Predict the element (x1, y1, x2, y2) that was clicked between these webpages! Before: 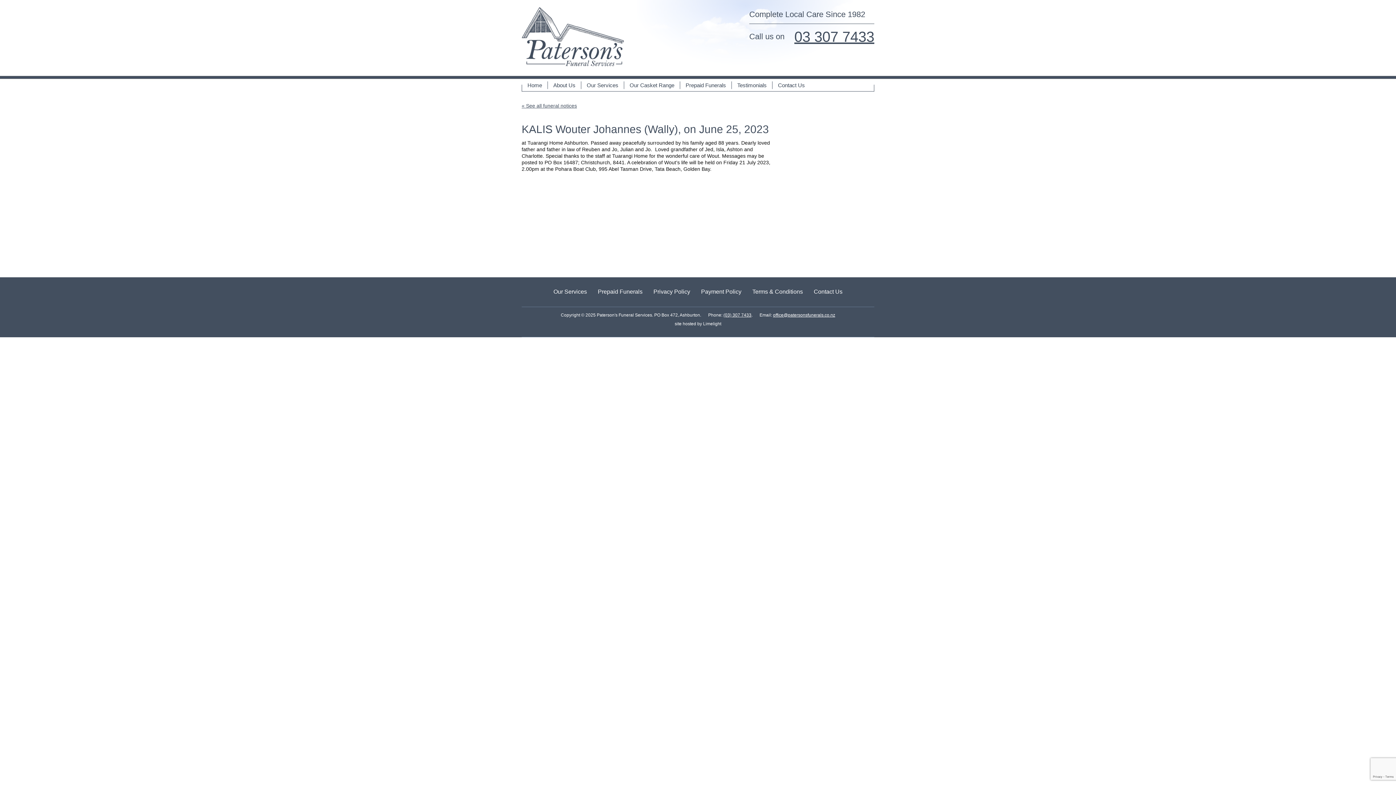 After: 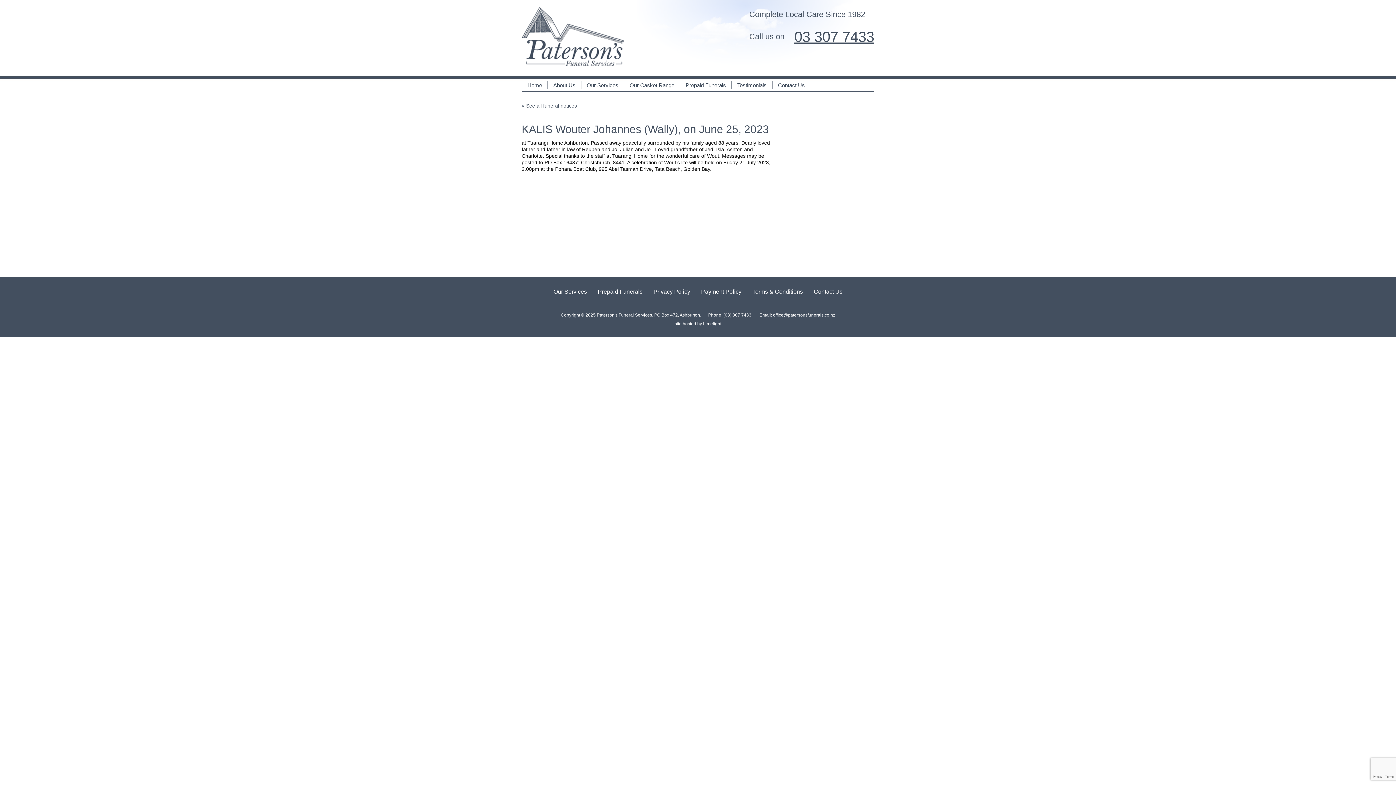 Action: label: office@patersonsfunerals.co.nz bbox: (773, 312, 835, 317)